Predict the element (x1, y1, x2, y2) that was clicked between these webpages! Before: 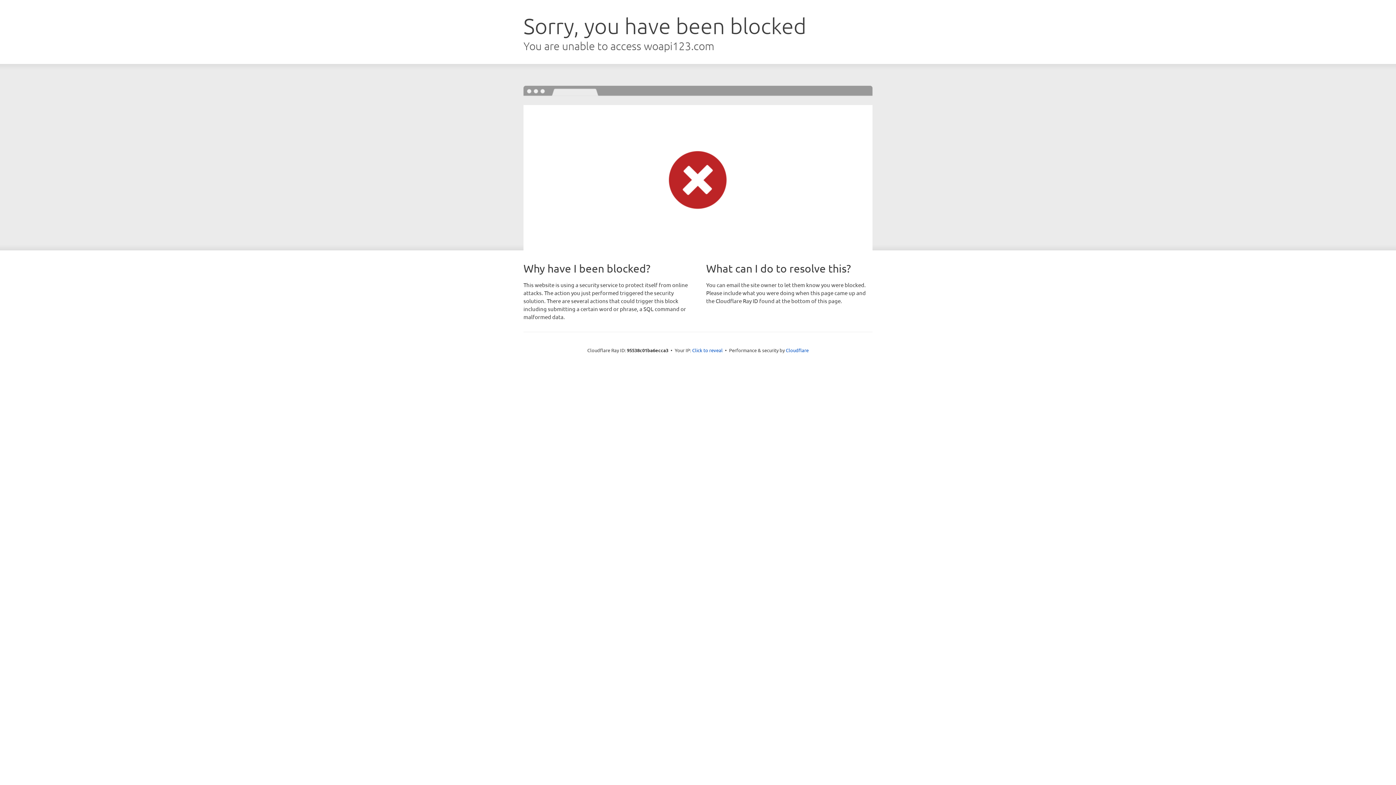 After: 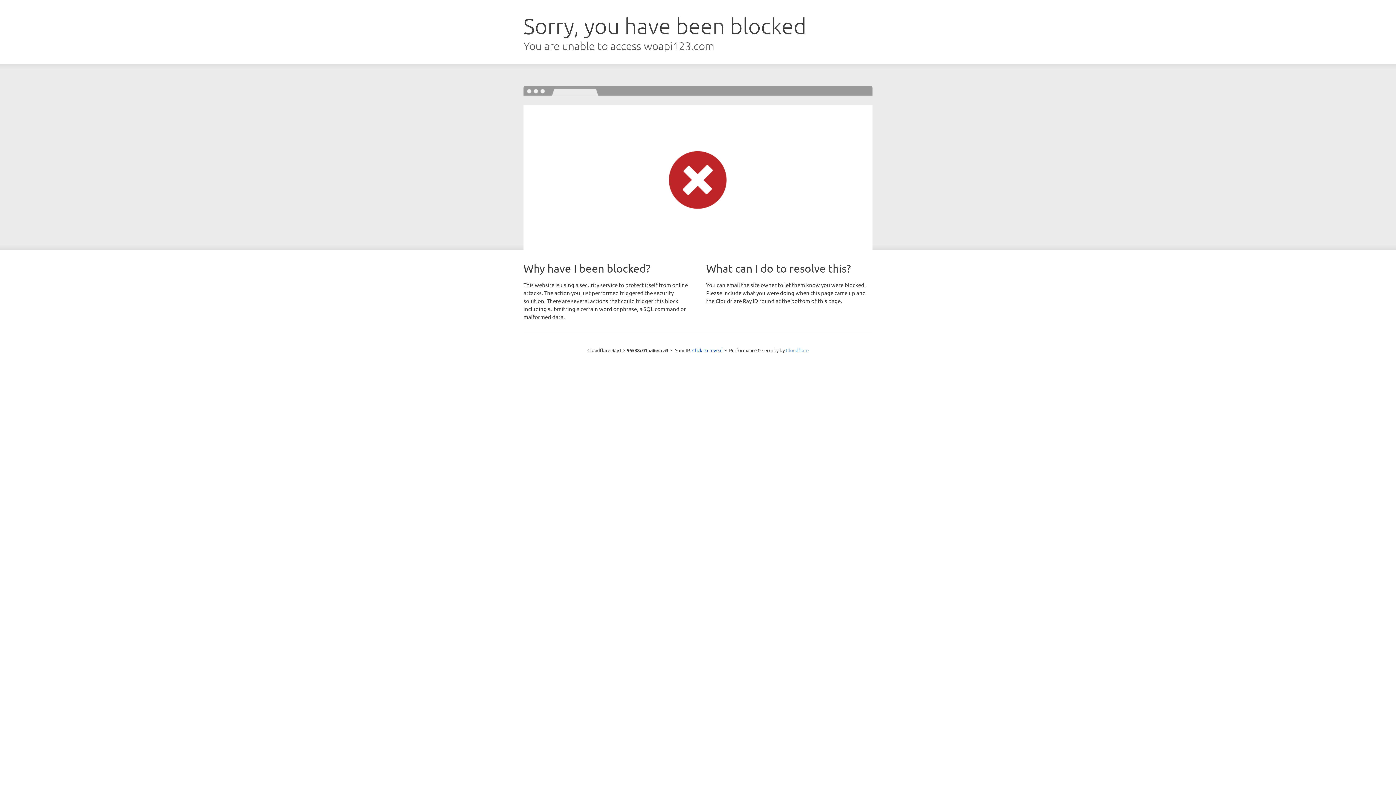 Action: label: Cloudflare bbox: (786, 347, 808, 353)